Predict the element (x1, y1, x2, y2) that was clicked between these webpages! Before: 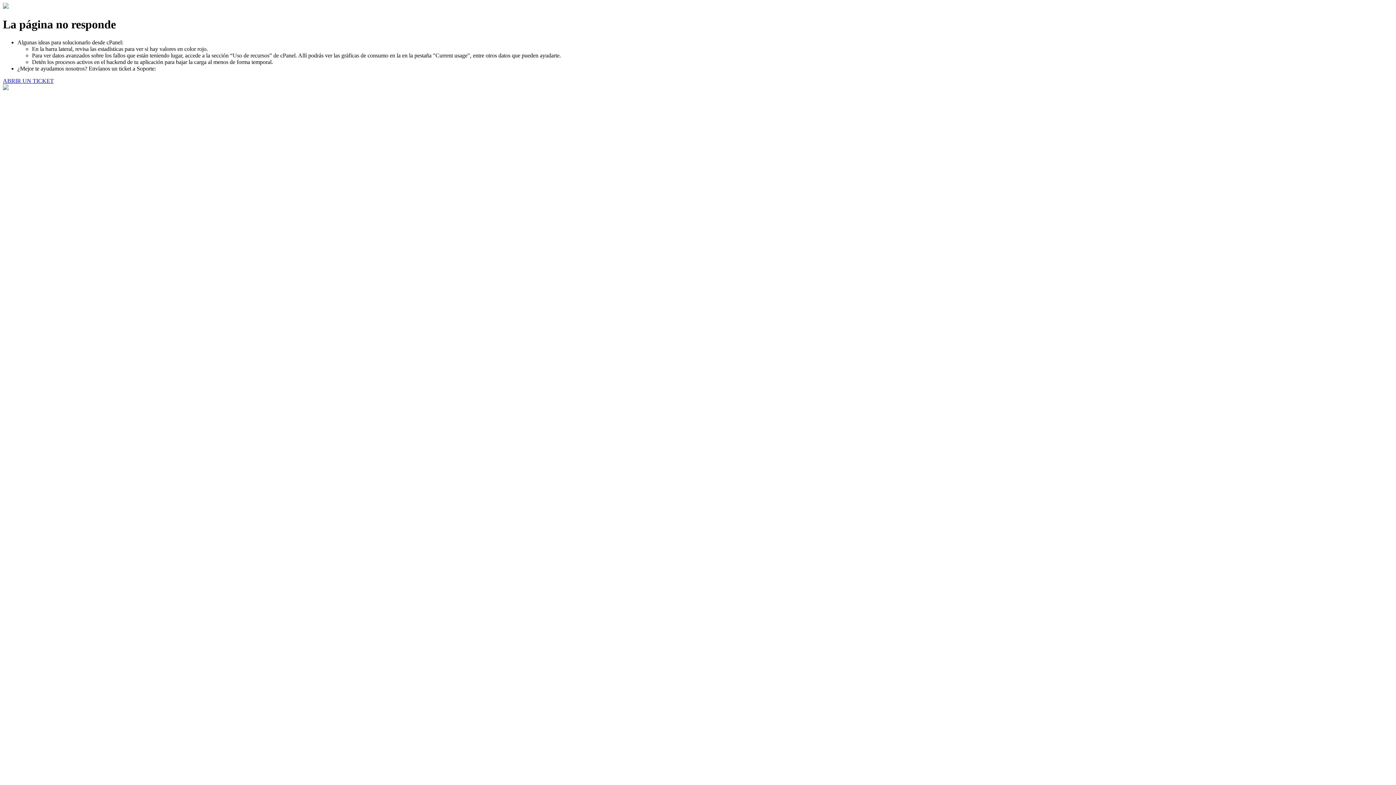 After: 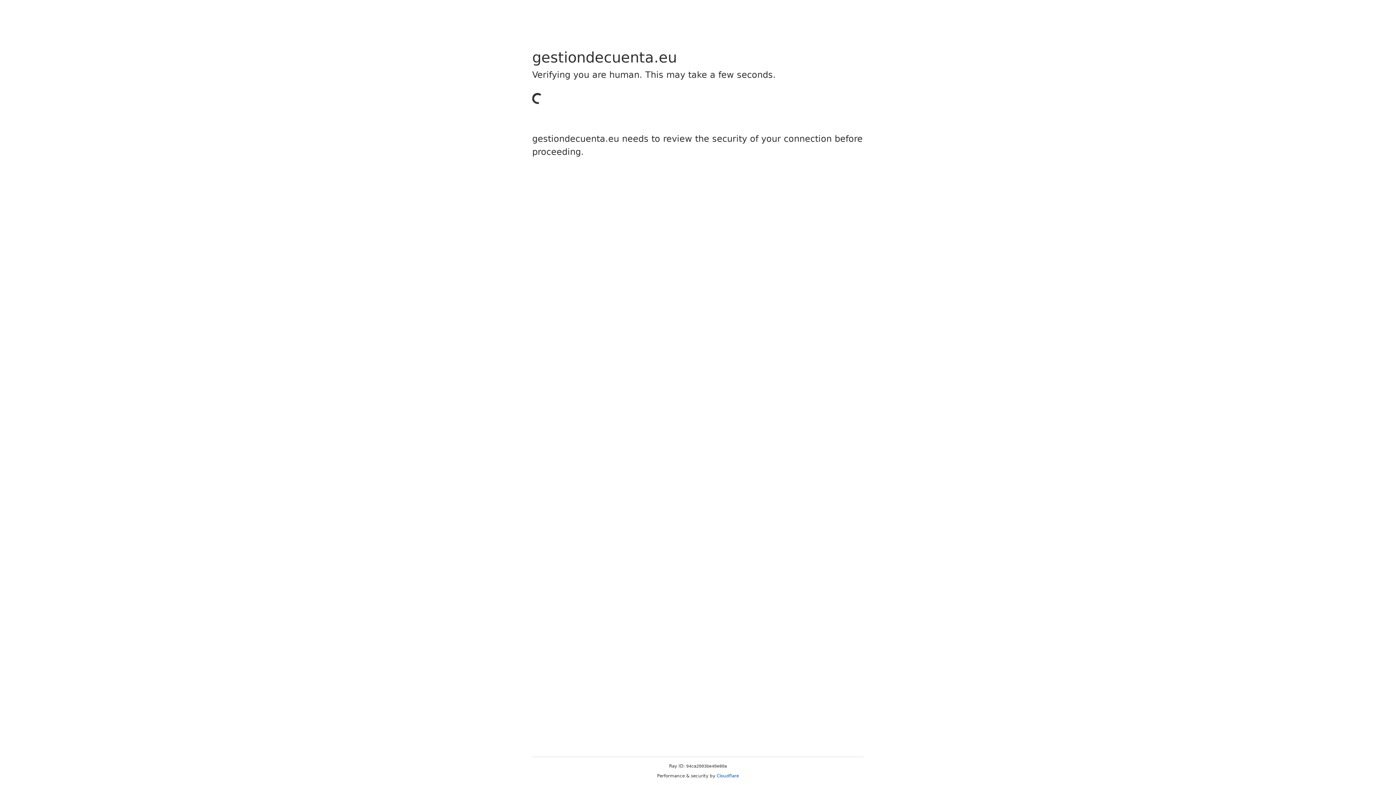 Action: bbox: (2, 77, 53, 83) label: ABRIR UN TICKET